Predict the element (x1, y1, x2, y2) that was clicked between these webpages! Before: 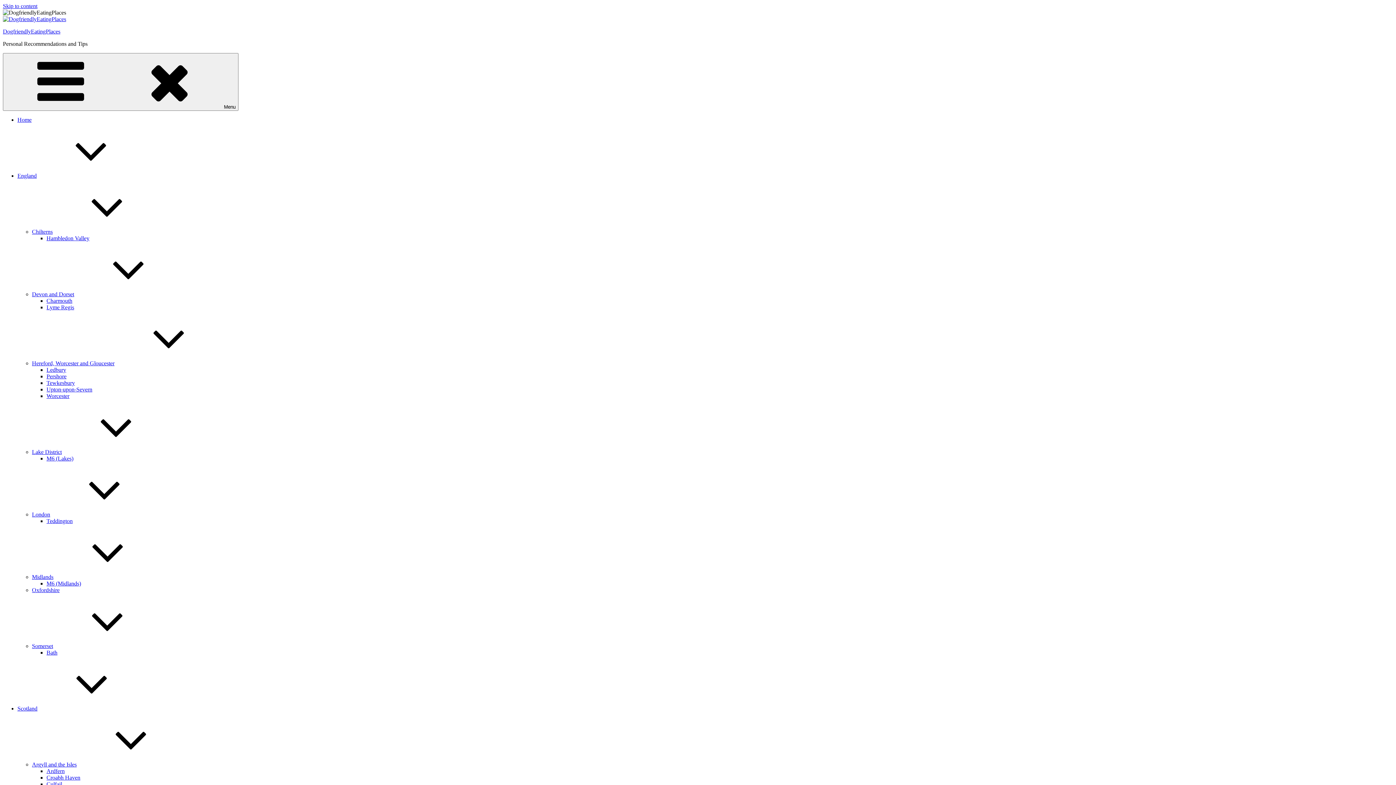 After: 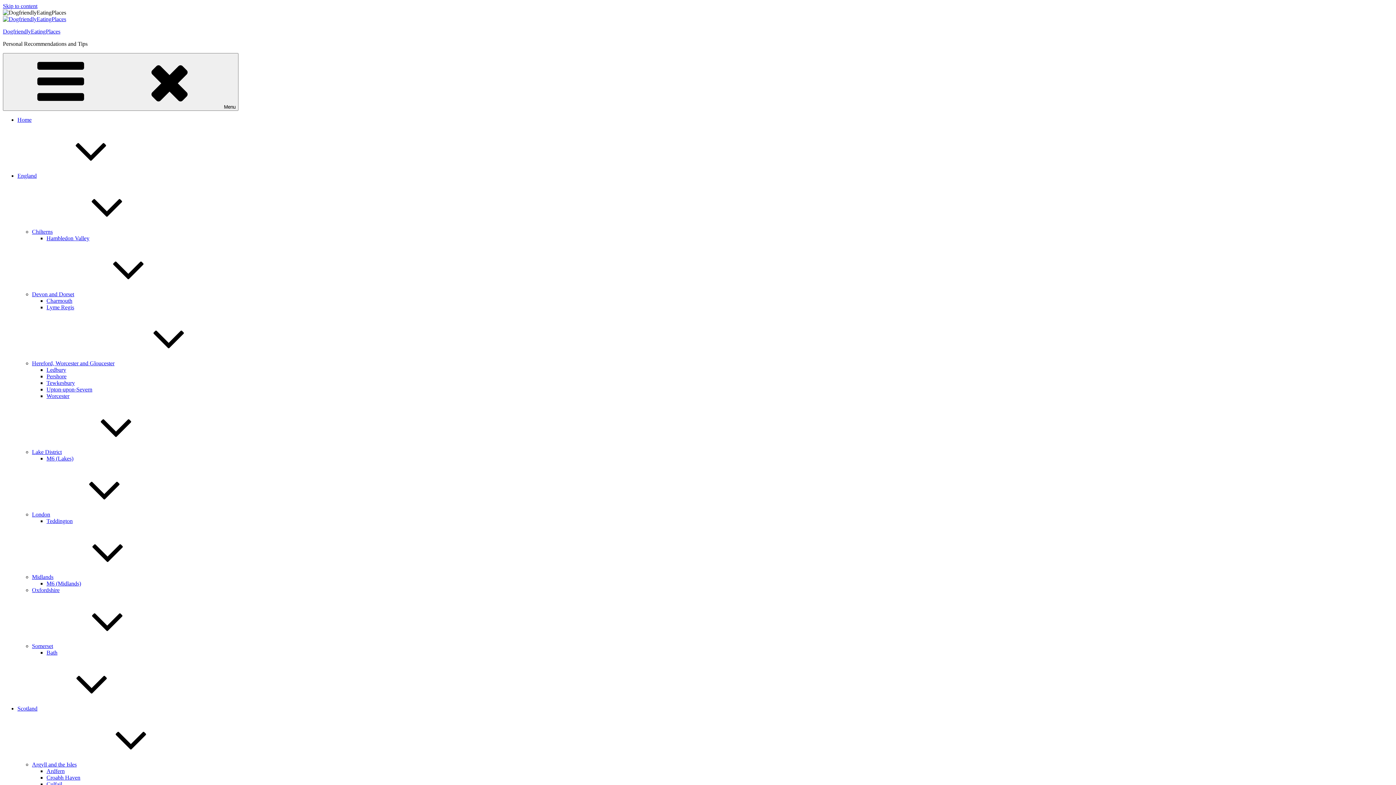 Action: label: M6 (Lakes) bbox: (46, 455, 73, 461)